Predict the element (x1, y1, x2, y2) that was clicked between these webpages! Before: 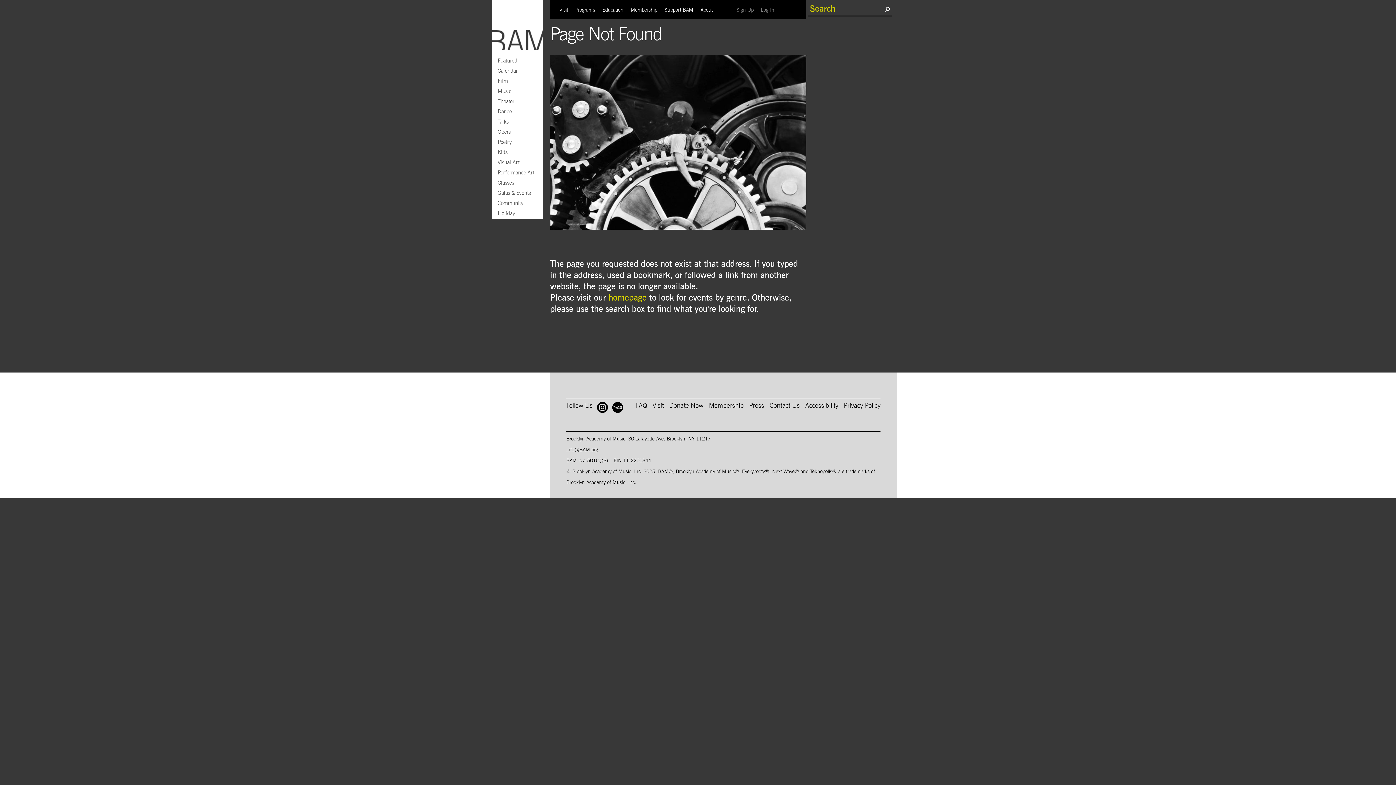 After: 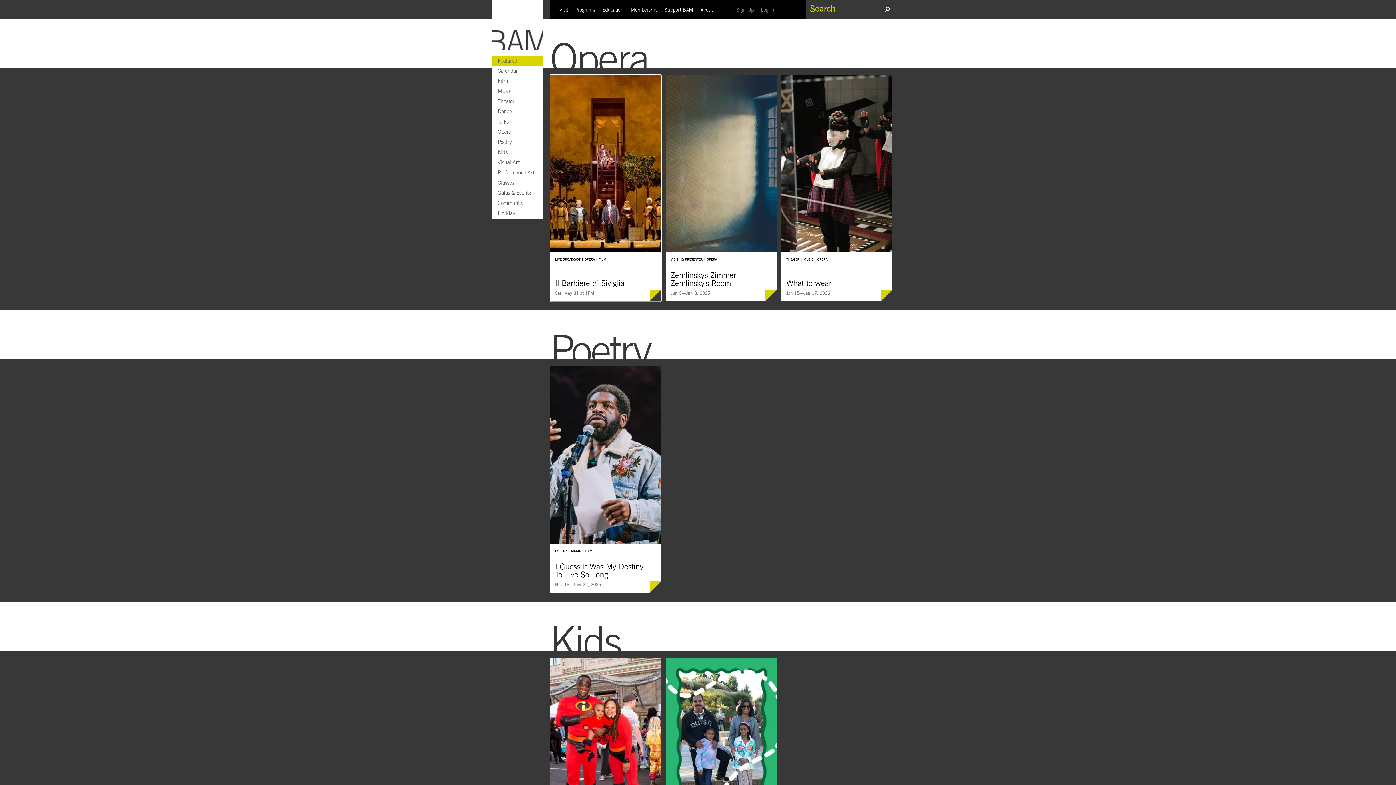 Action: label: Opera bbox: (492, 127, 542, 137)